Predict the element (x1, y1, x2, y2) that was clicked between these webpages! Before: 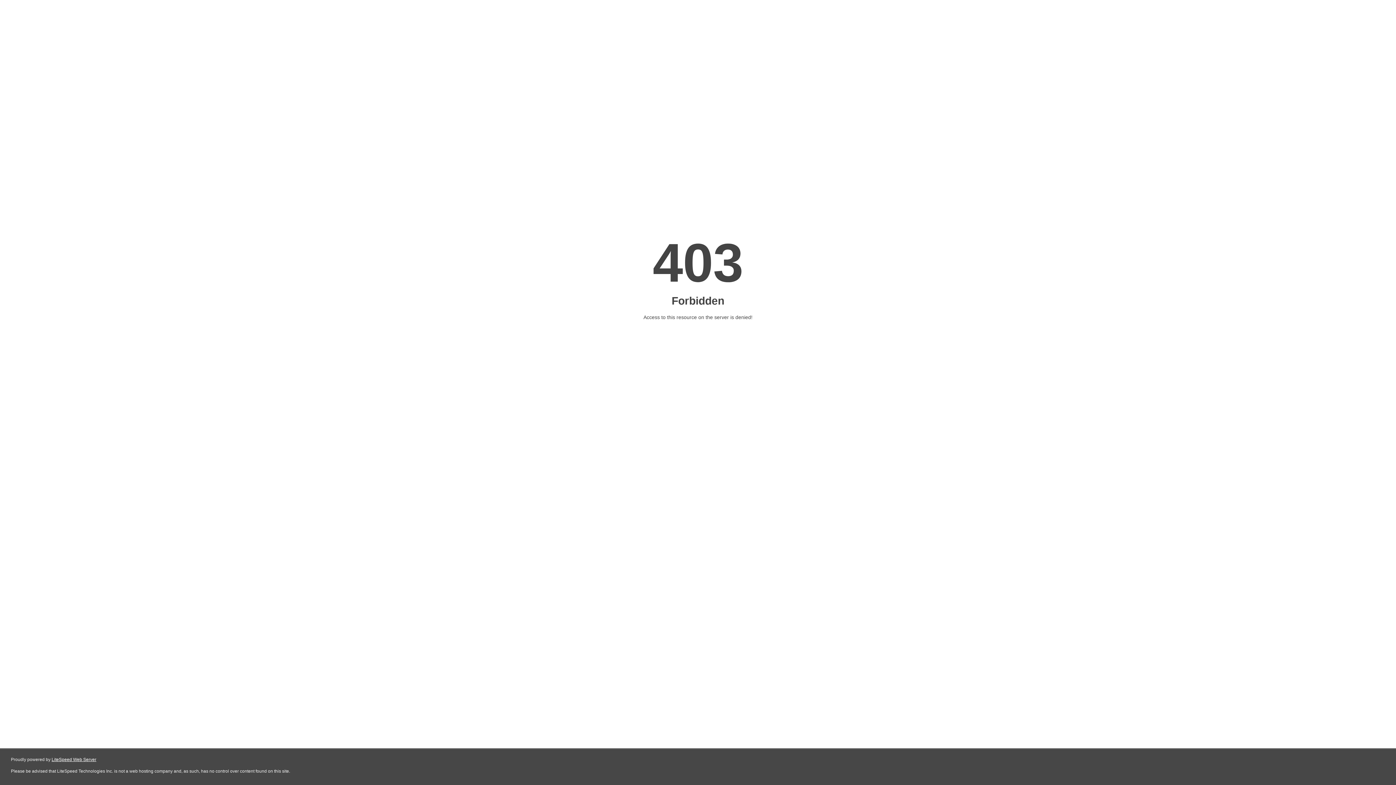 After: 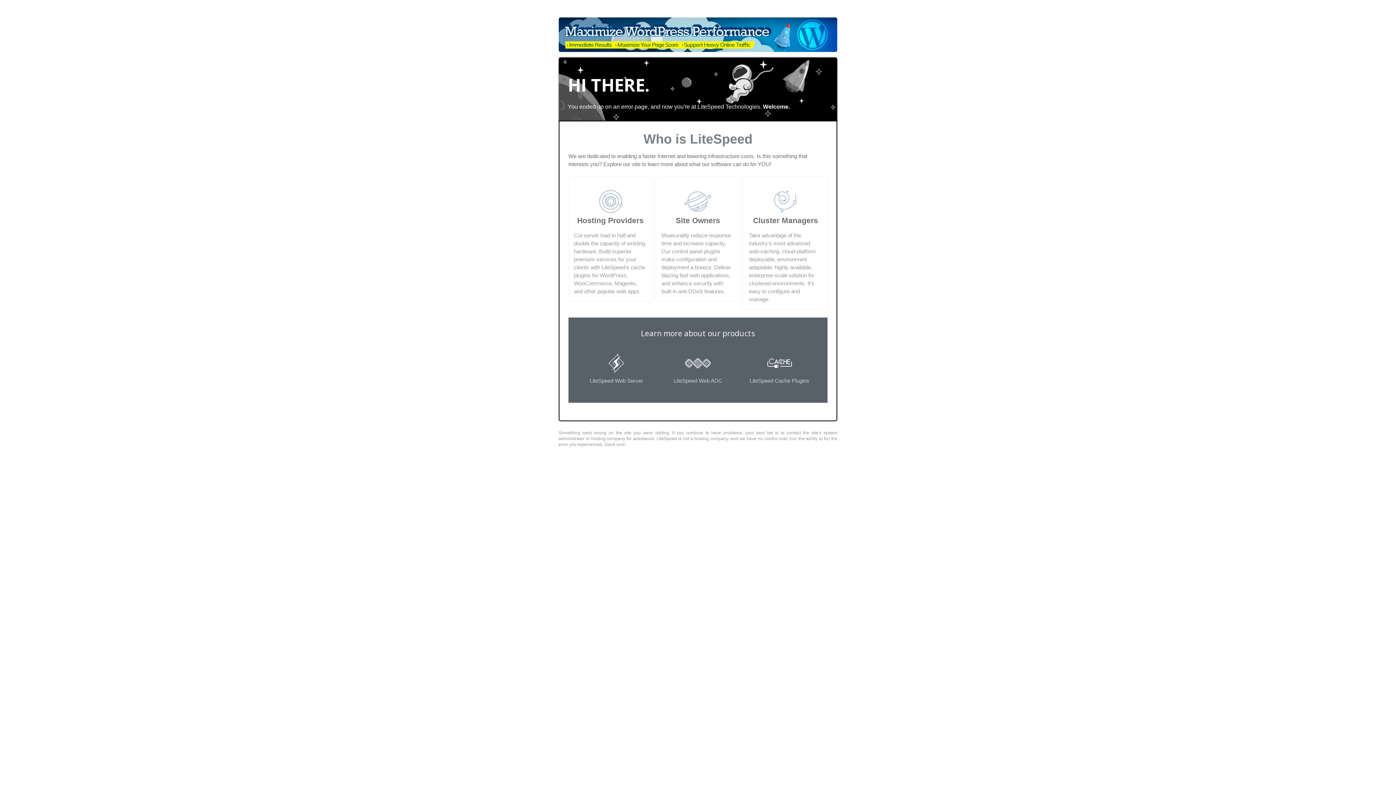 Action: bbox: (51, 757, 96, 762) label: LiteSpeed Web Server